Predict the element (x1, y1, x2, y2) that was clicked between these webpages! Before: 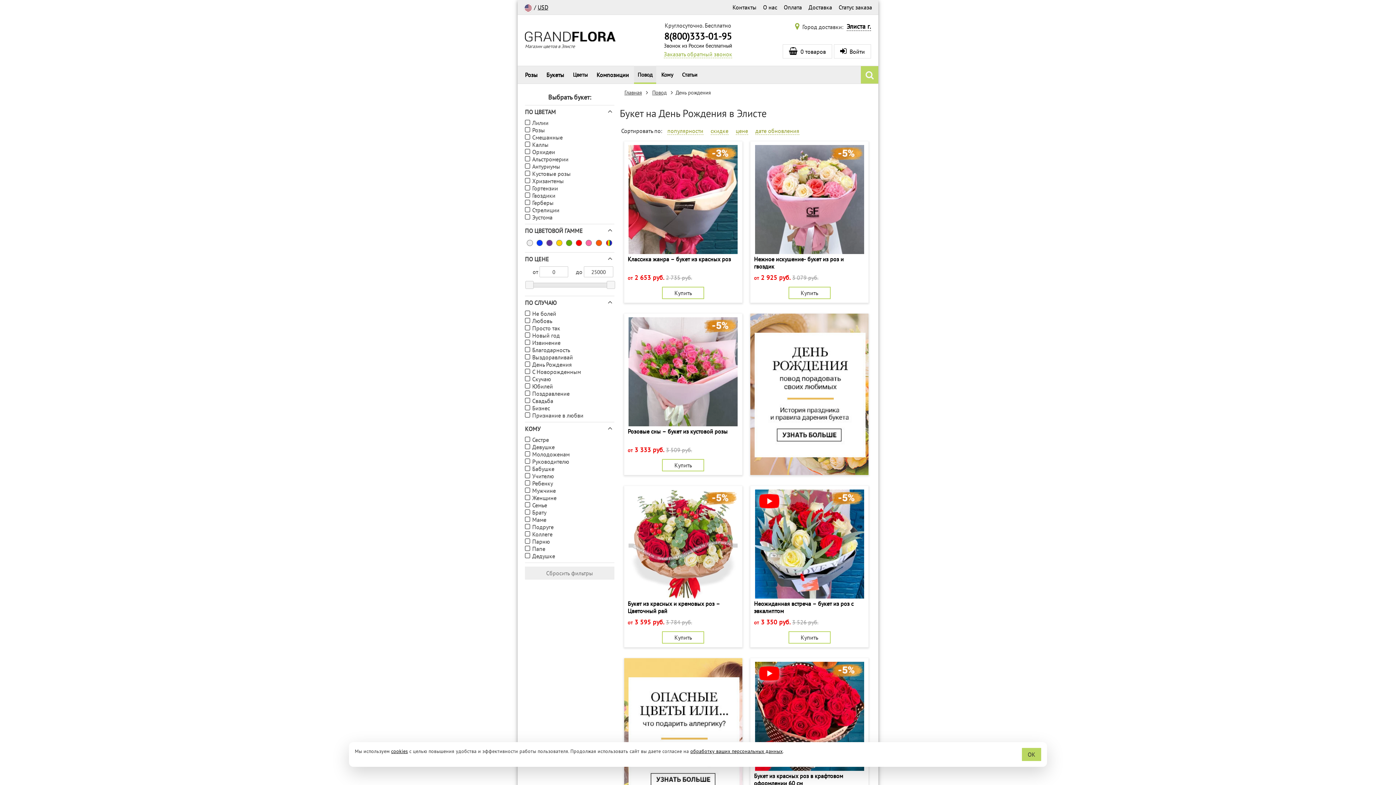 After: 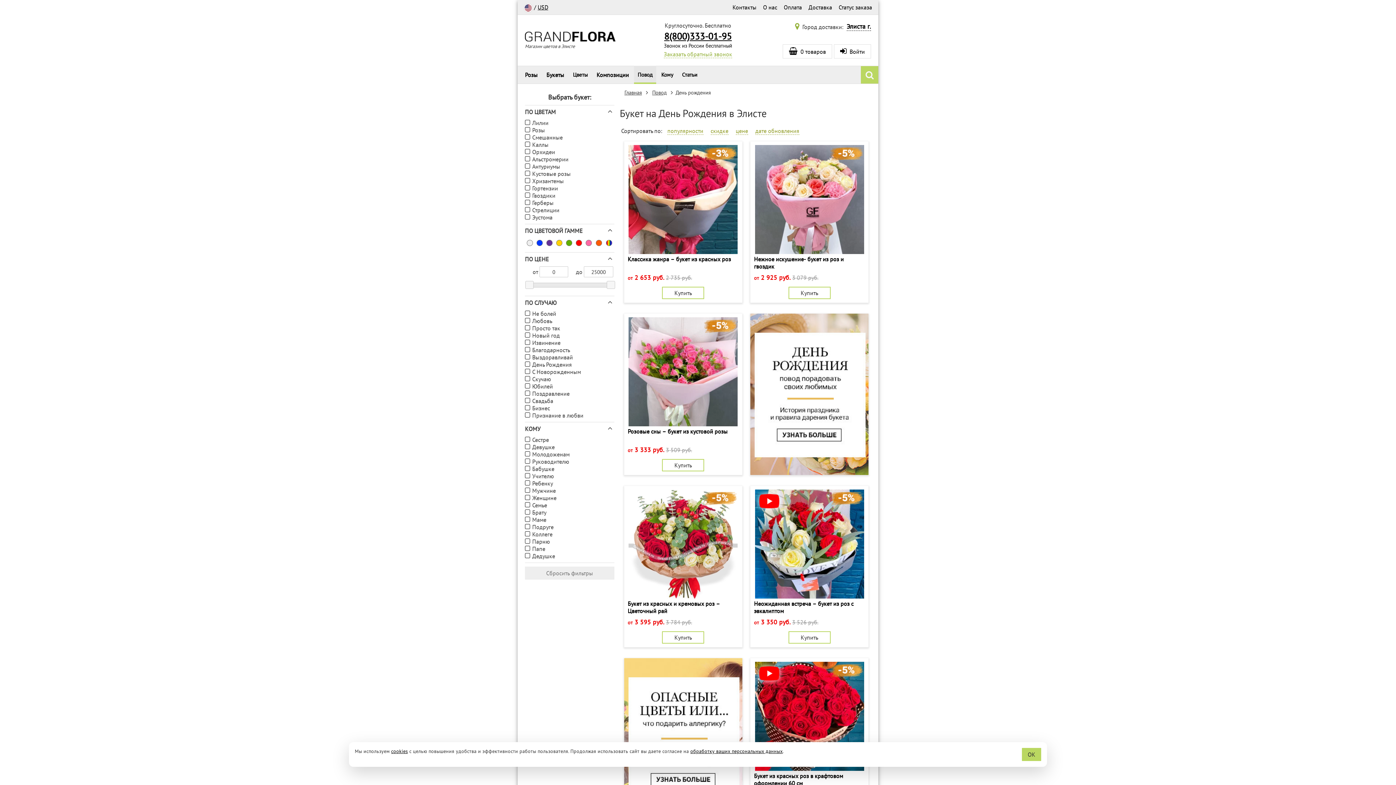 Action: label: 8(800)333-01-95 bbox: (664, 30, 732, 42)